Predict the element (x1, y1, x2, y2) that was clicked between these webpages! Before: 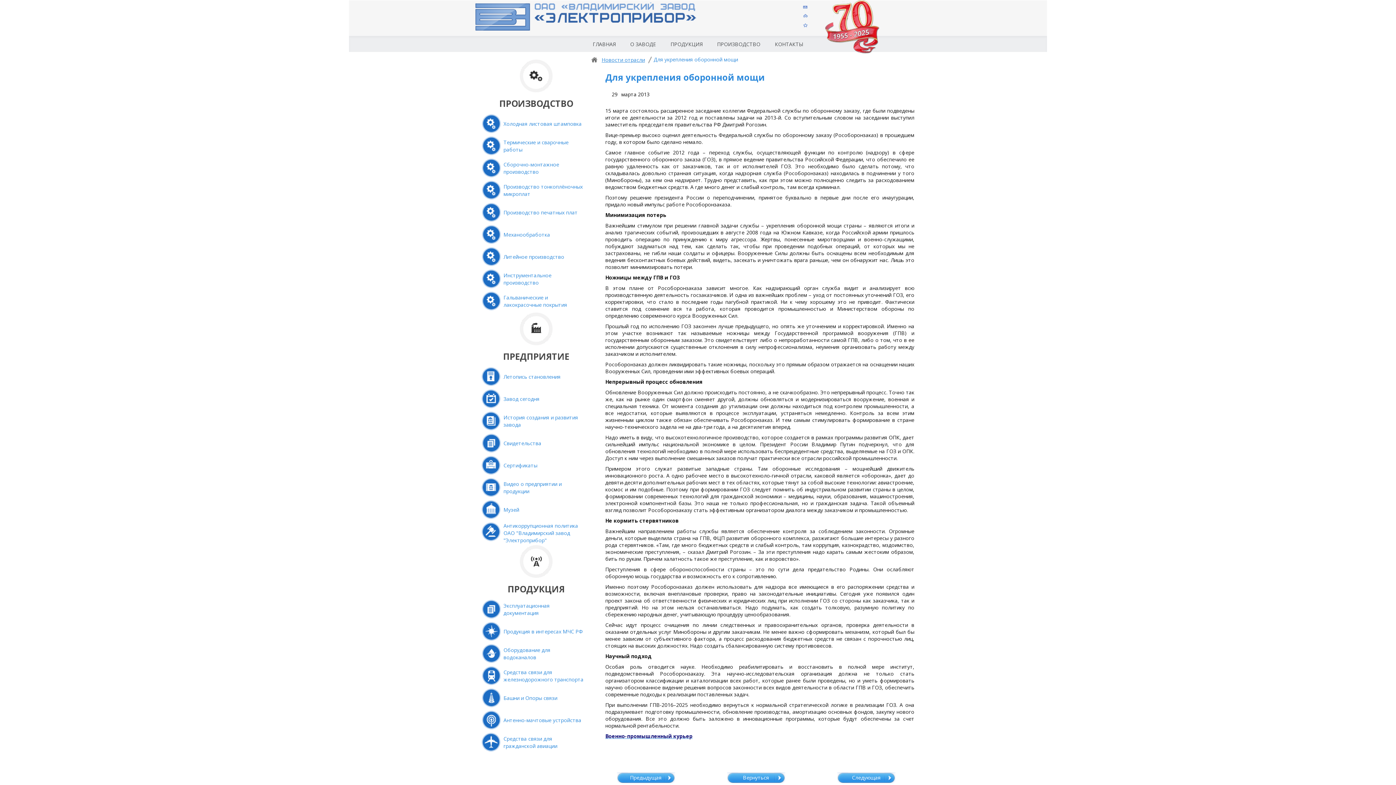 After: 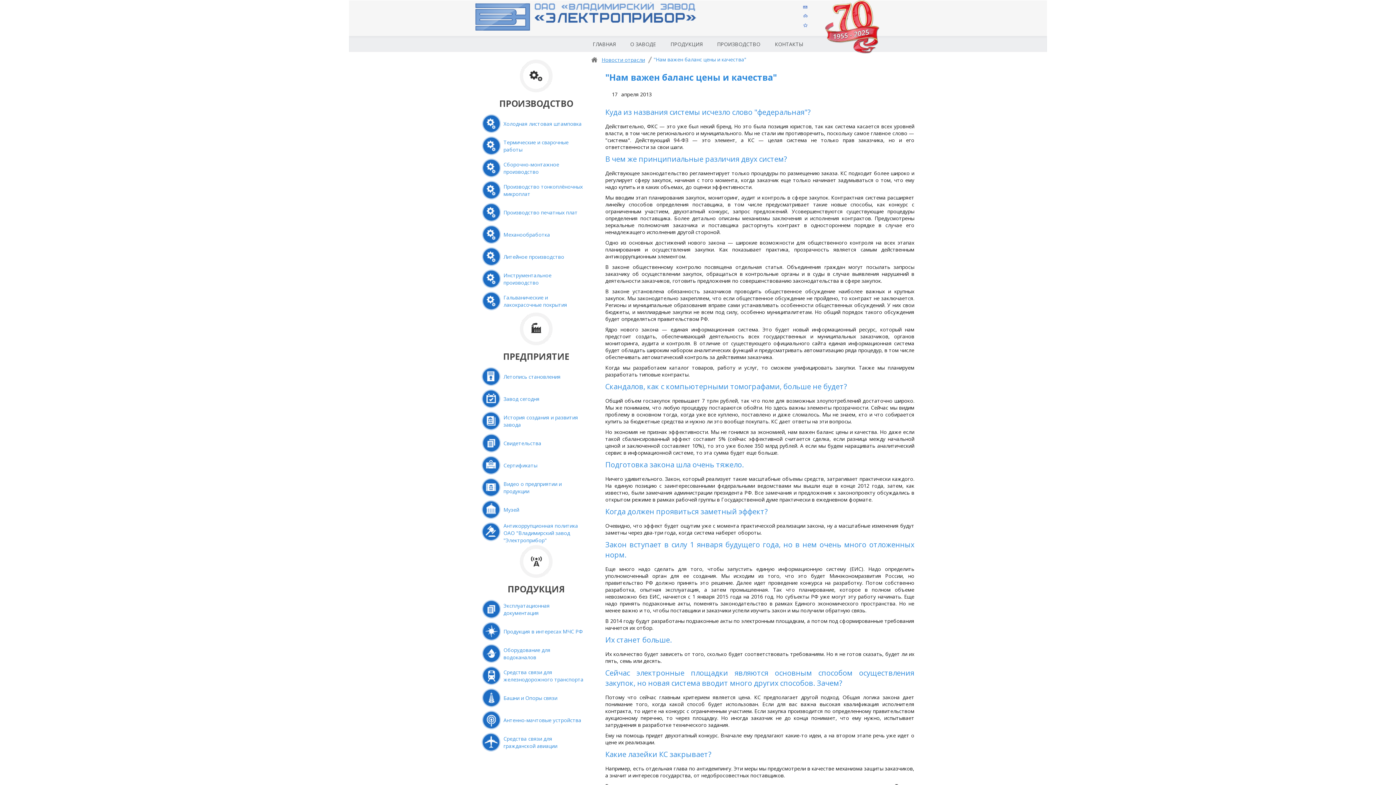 Action: bbox: (627, 772, 664, 783) label: Предыдущая